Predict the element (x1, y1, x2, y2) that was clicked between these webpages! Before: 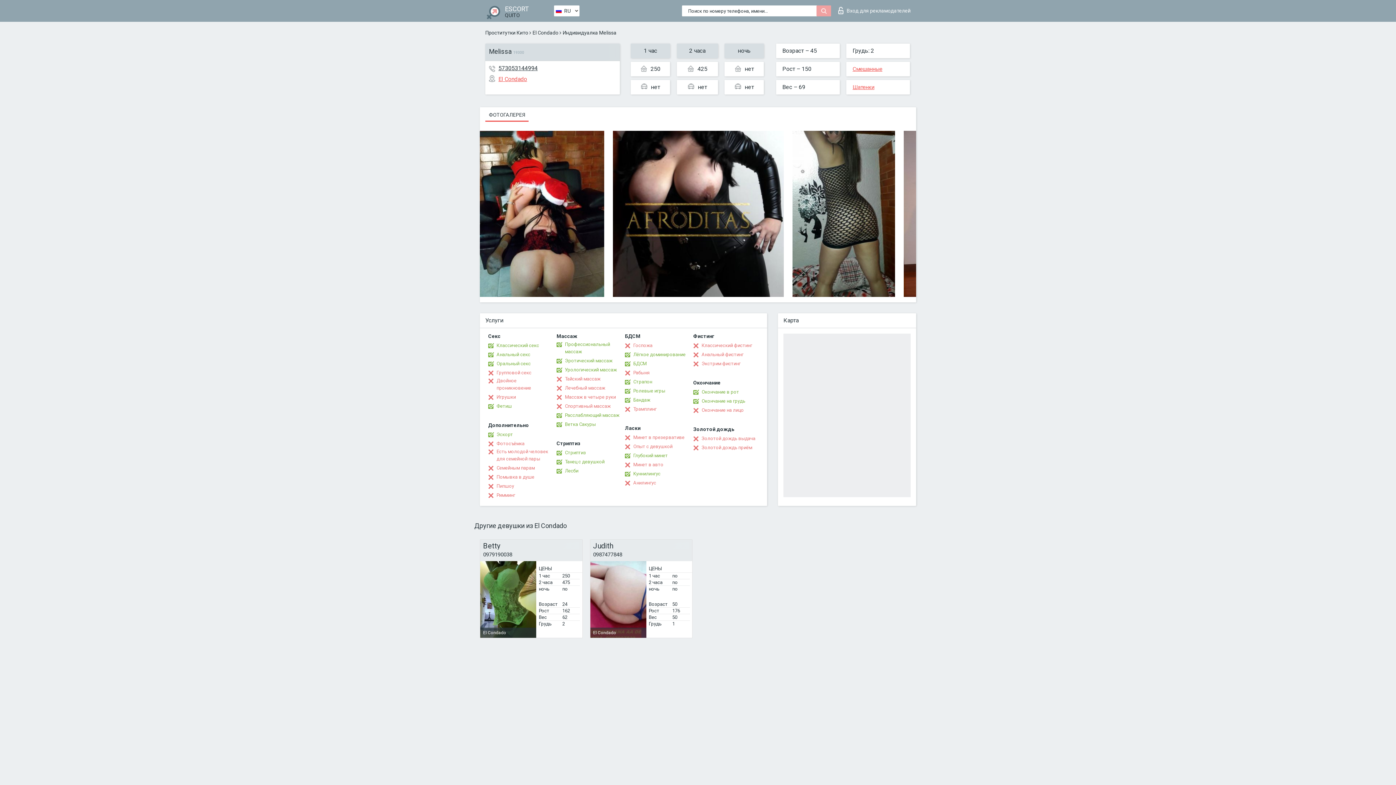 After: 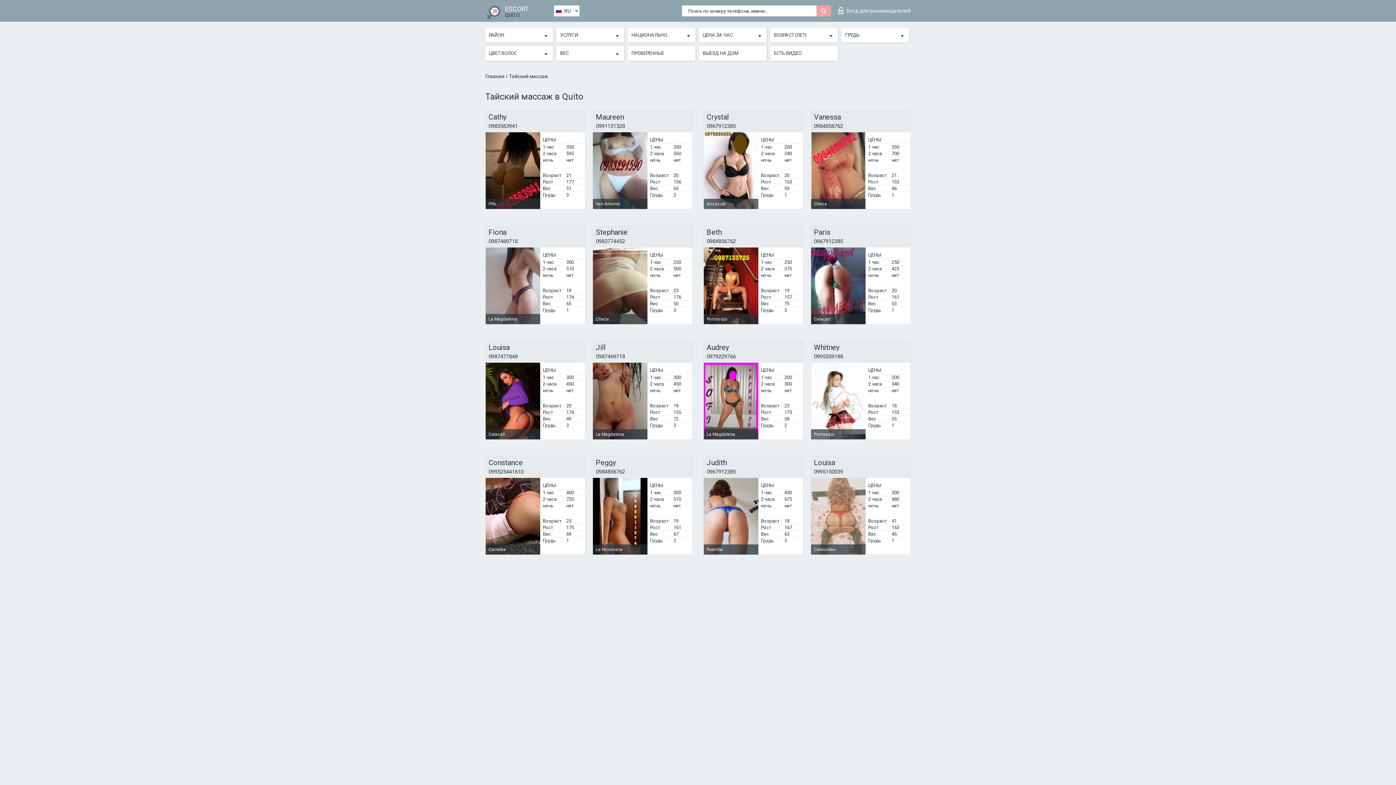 Action: label: Тайский массаж bbox: (556, 375, 600, 382)